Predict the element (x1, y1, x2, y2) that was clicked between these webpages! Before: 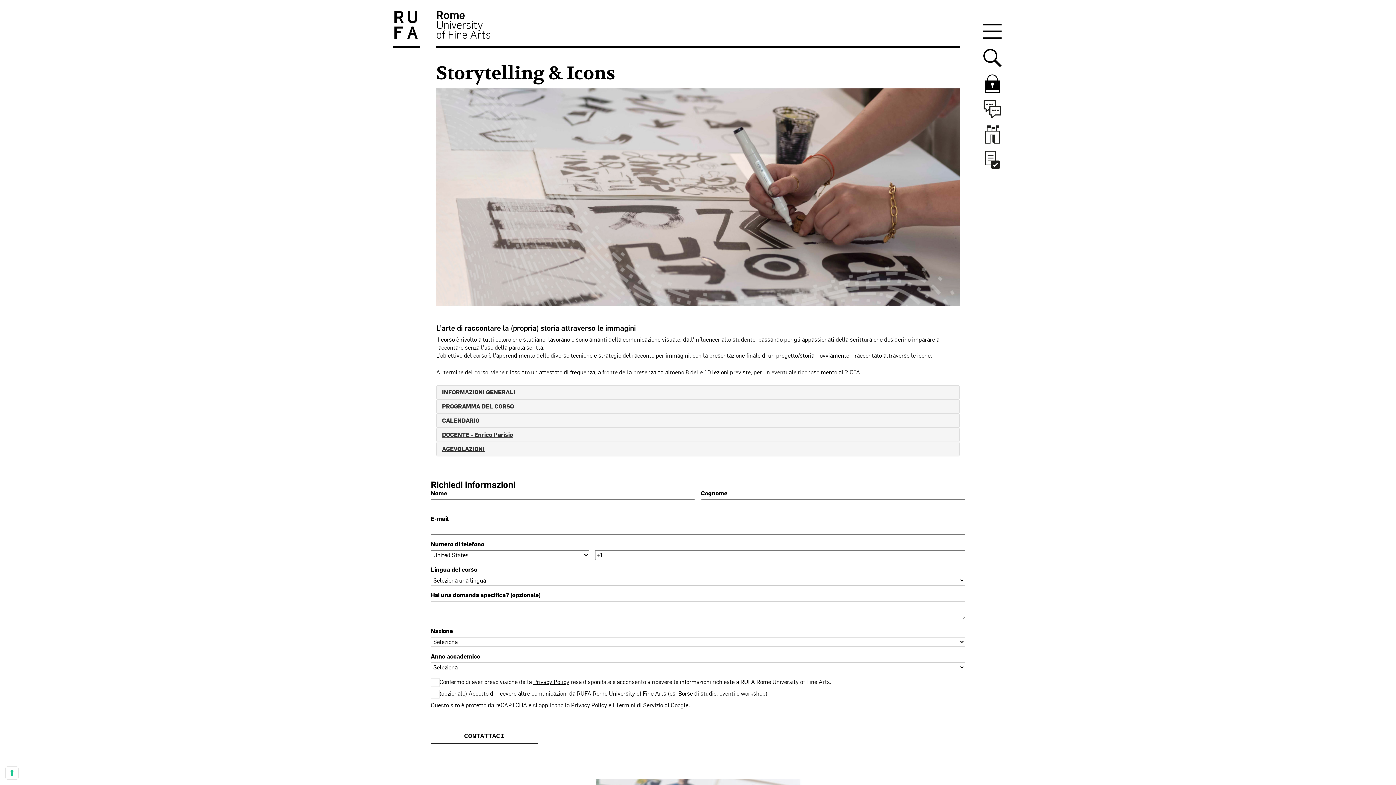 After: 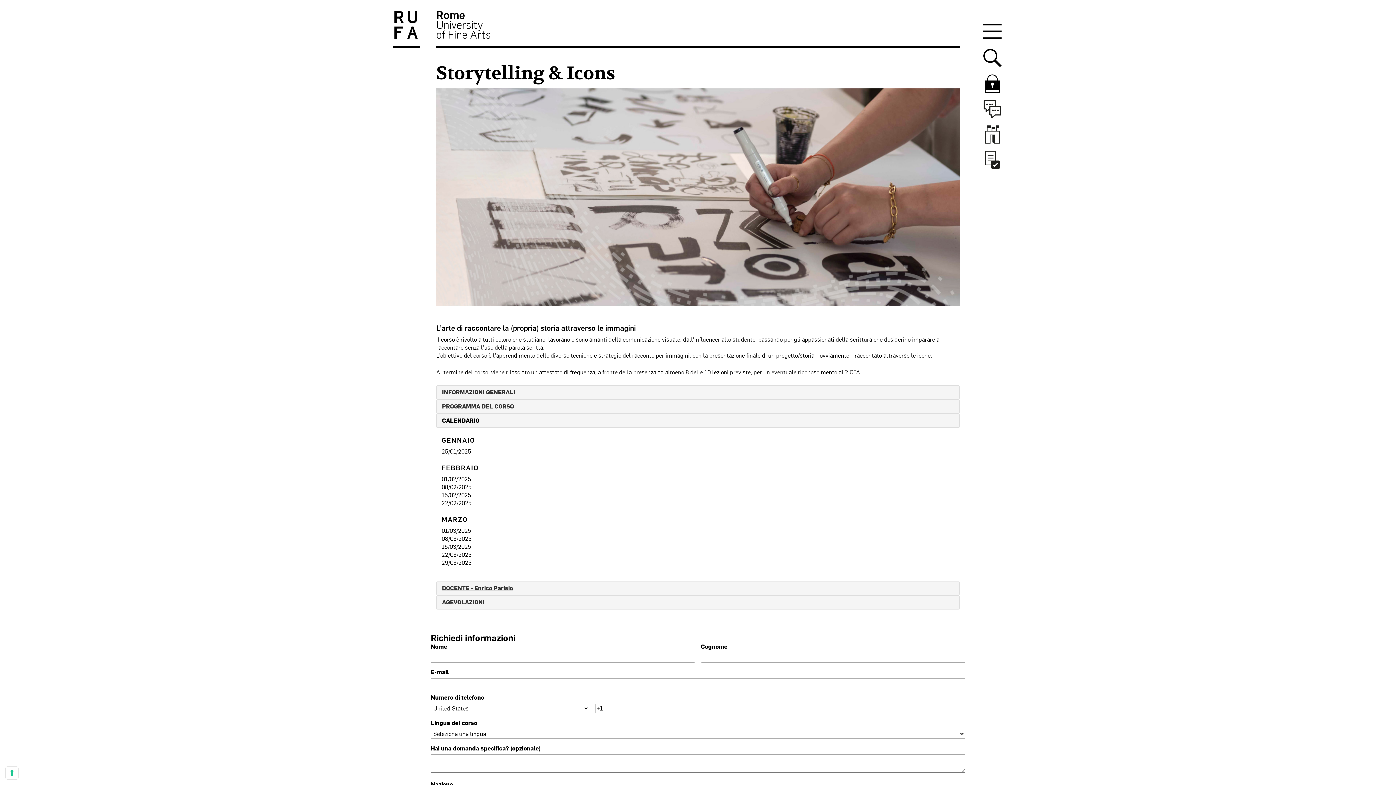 Action: label: CALENDARIO bbox: (442, 417, 479, 424)